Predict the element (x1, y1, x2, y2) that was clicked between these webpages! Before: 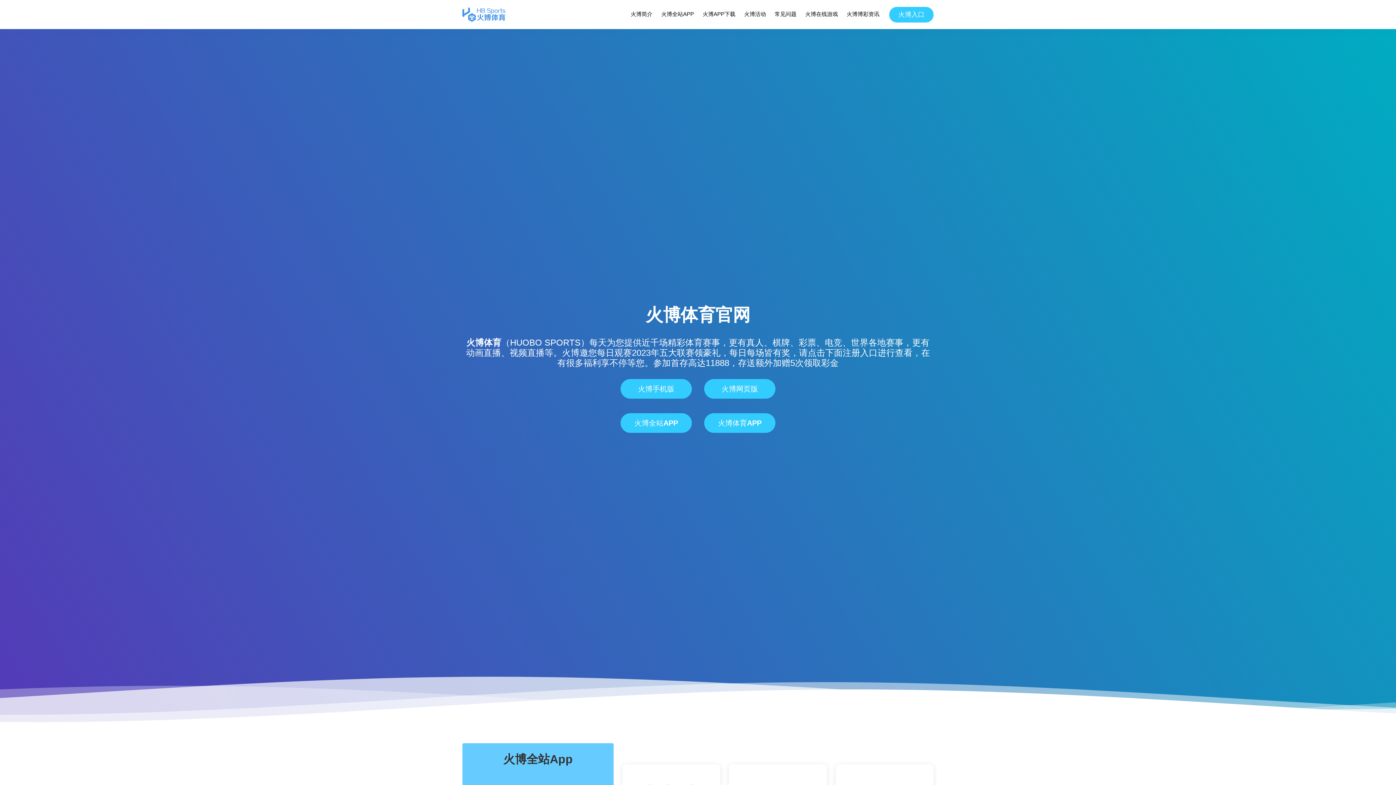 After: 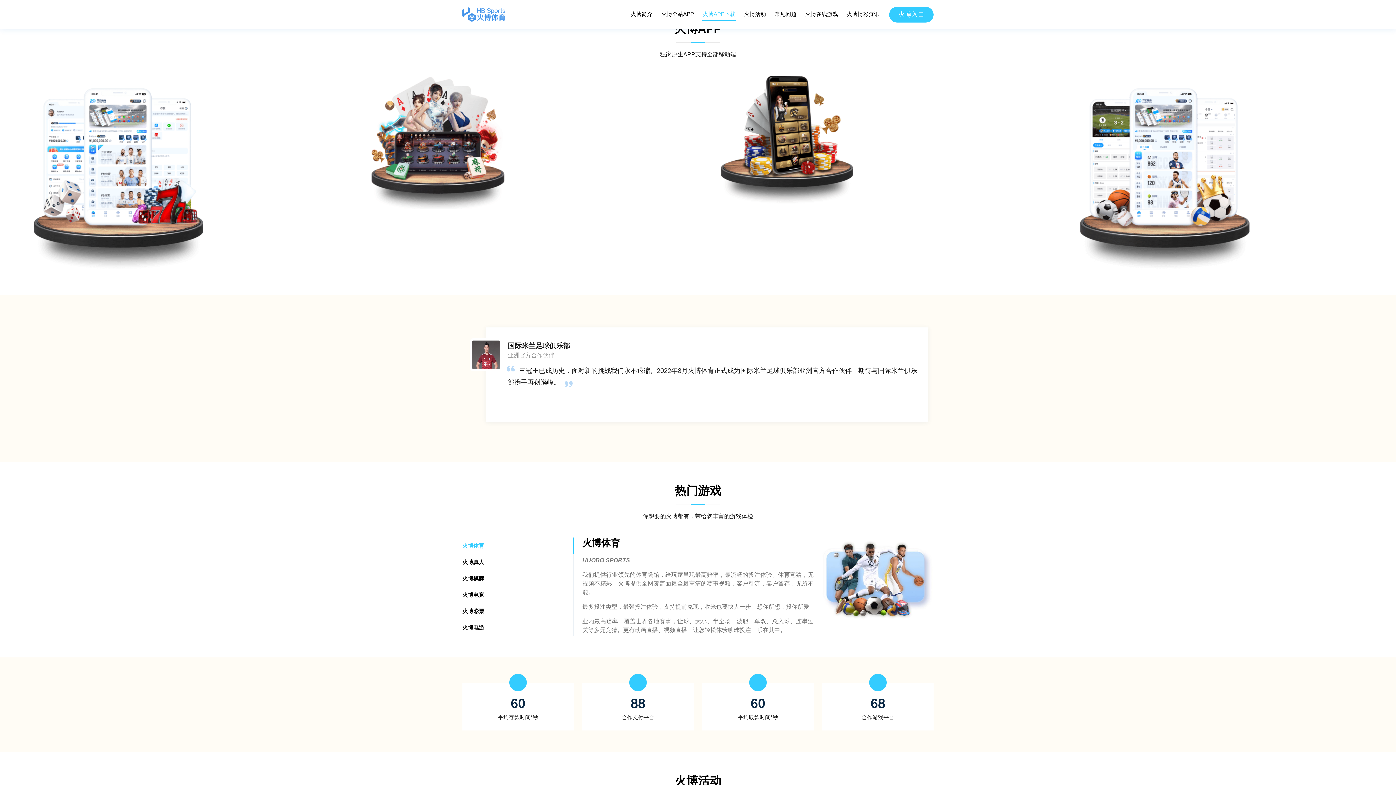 Action: bbox: (702, 8, 736, 20) label: 火博APP下载